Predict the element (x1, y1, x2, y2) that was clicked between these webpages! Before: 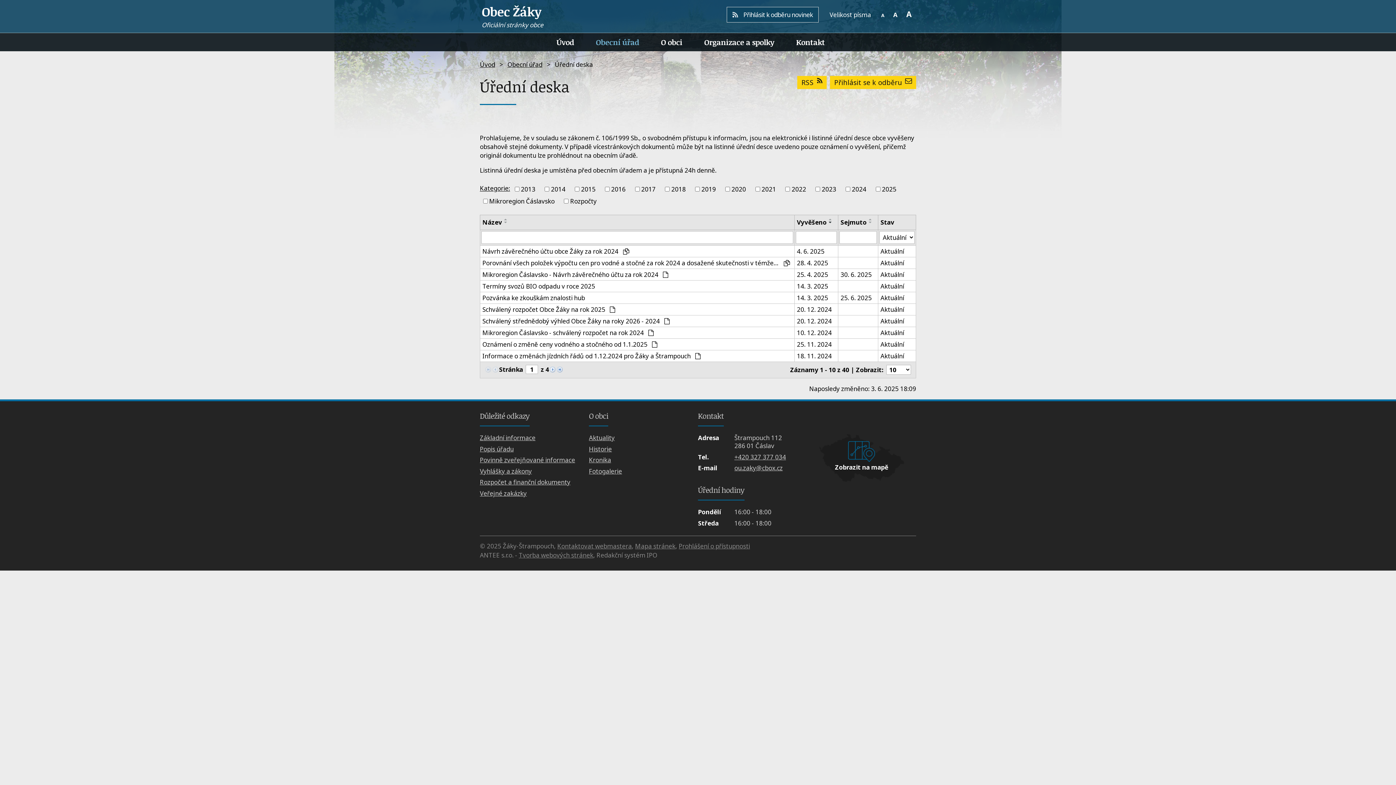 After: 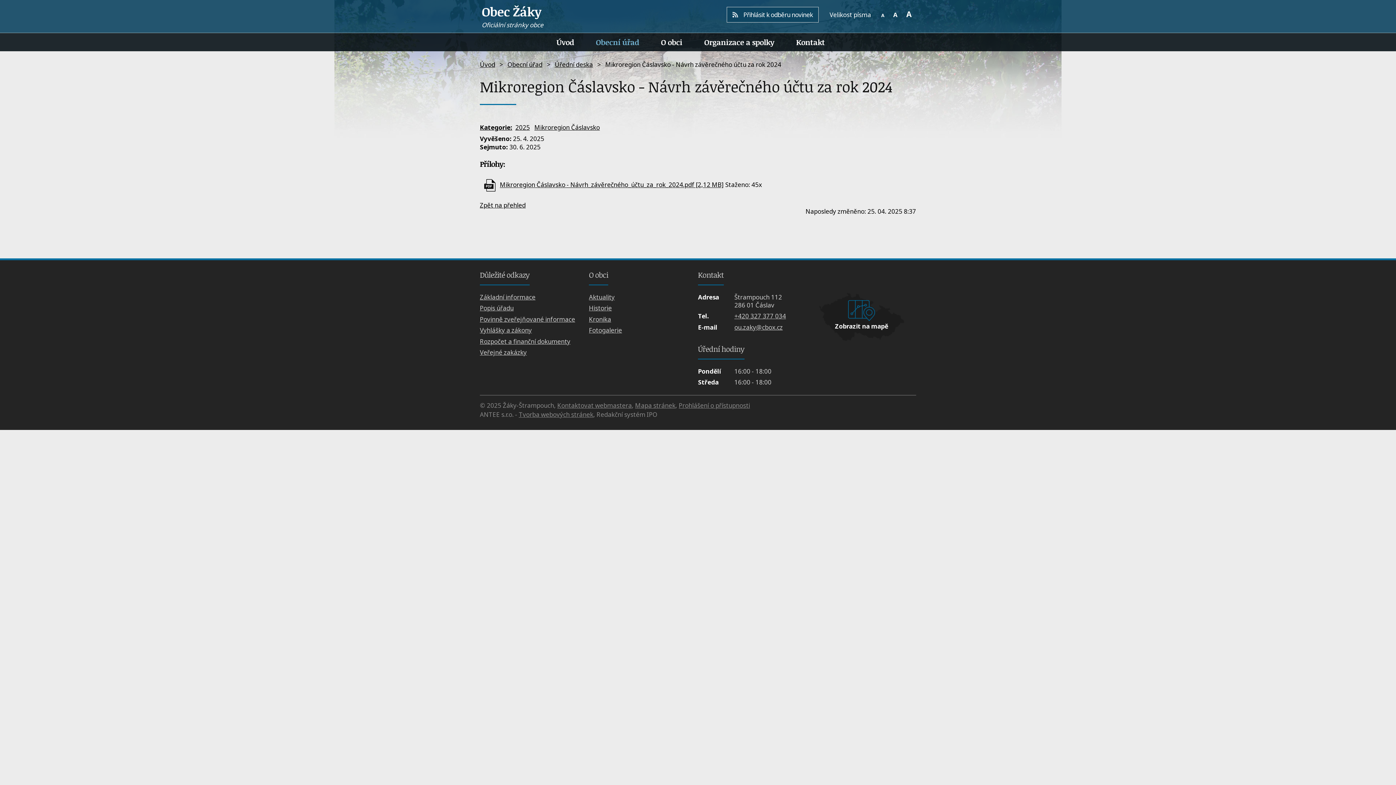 Action: label: 30. 6. 2025 bbox: (840, 270, 876, 278)